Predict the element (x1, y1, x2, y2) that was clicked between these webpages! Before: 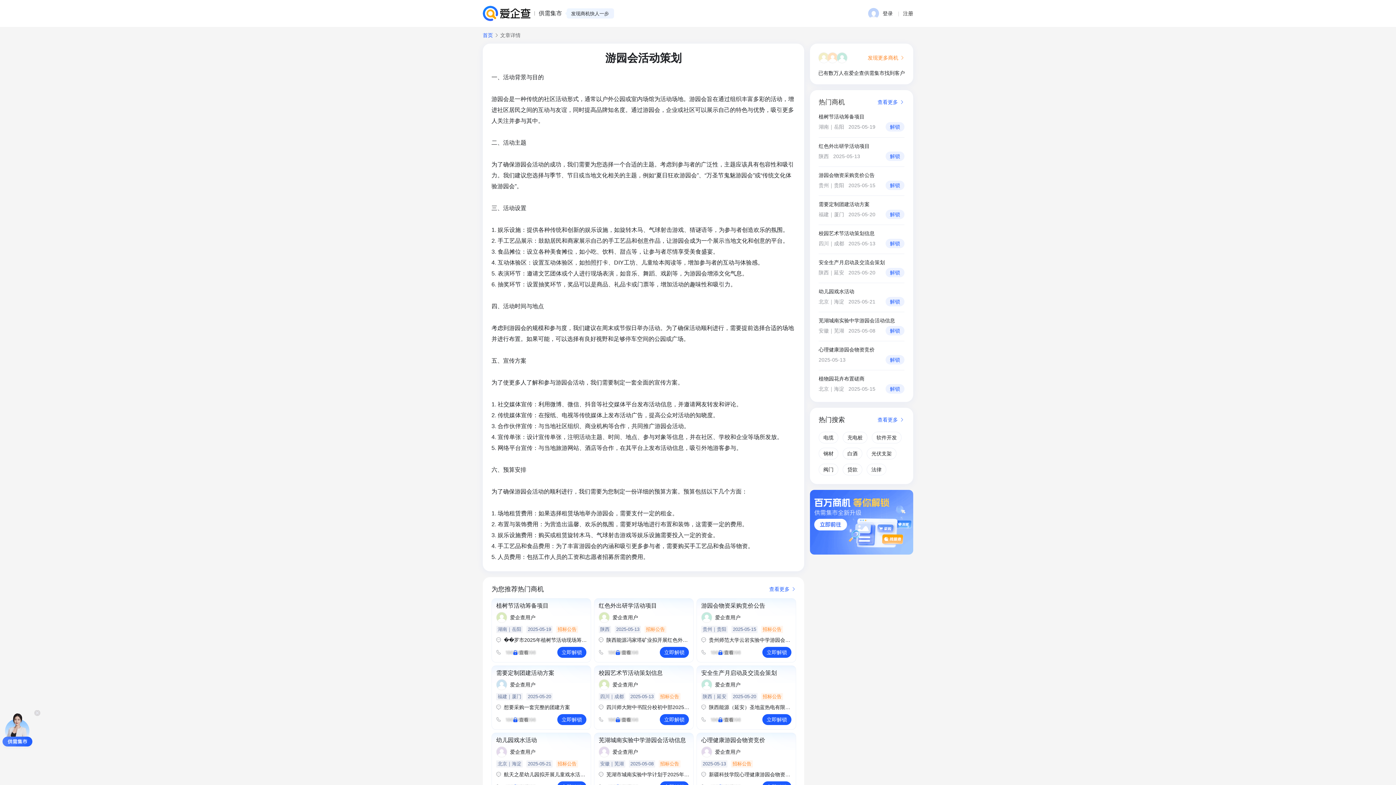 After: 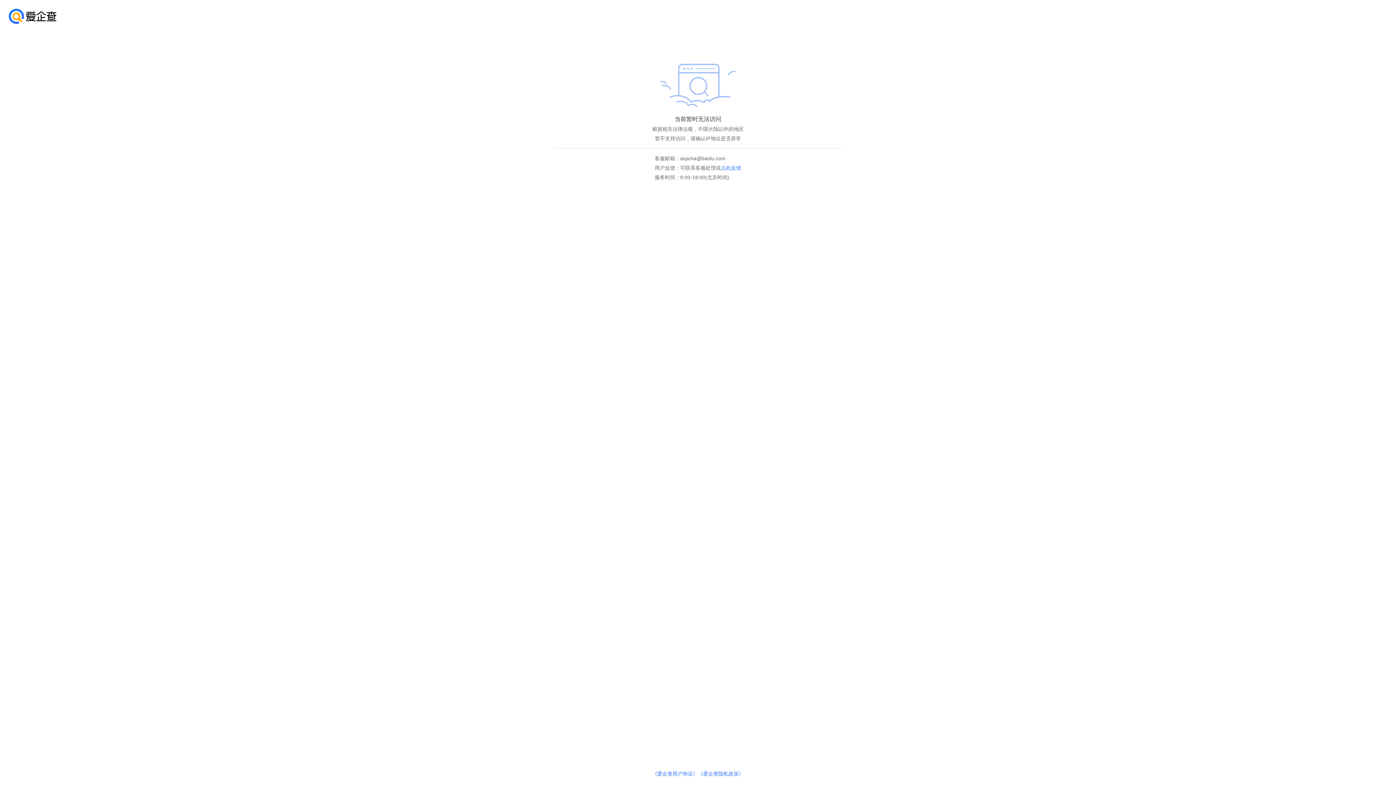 Action: bbox: (482, 5, 530, 21)